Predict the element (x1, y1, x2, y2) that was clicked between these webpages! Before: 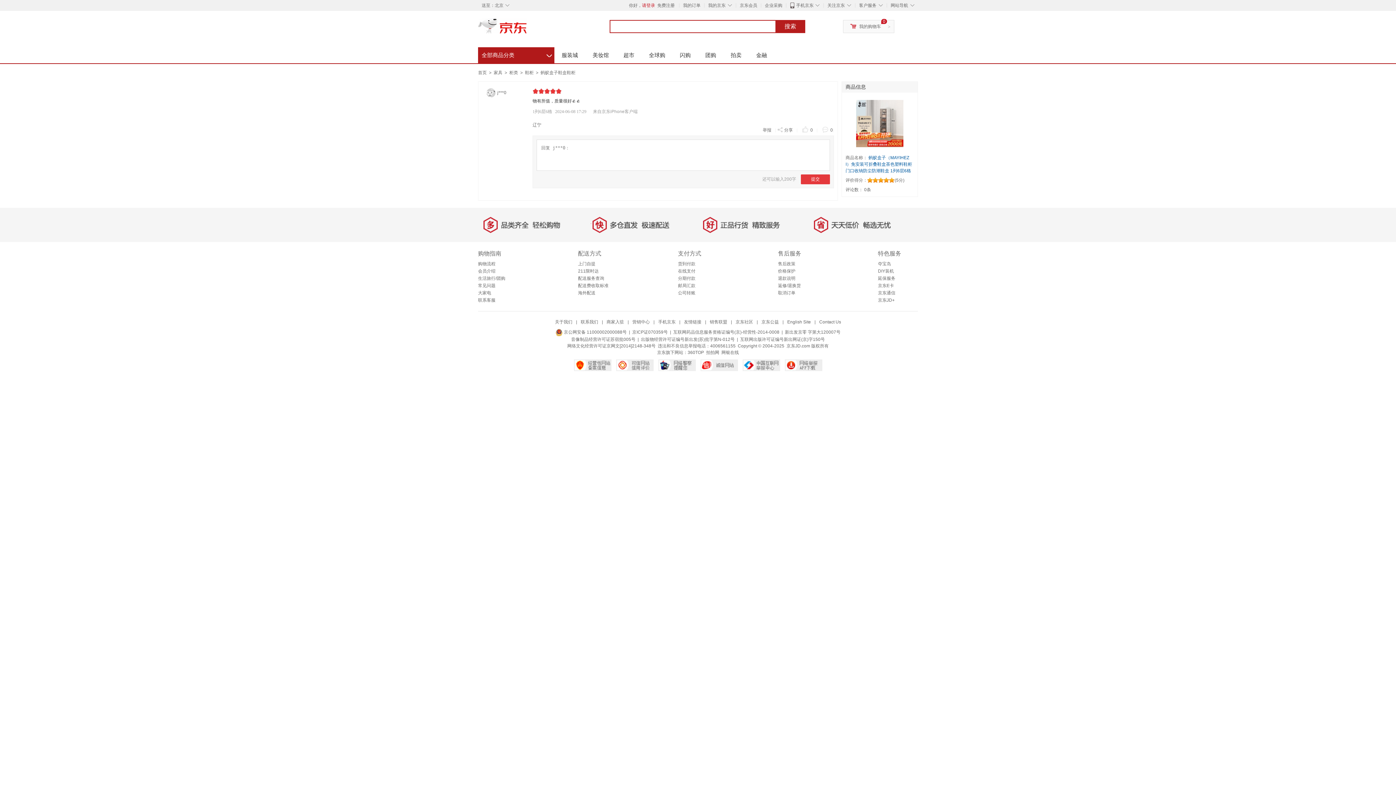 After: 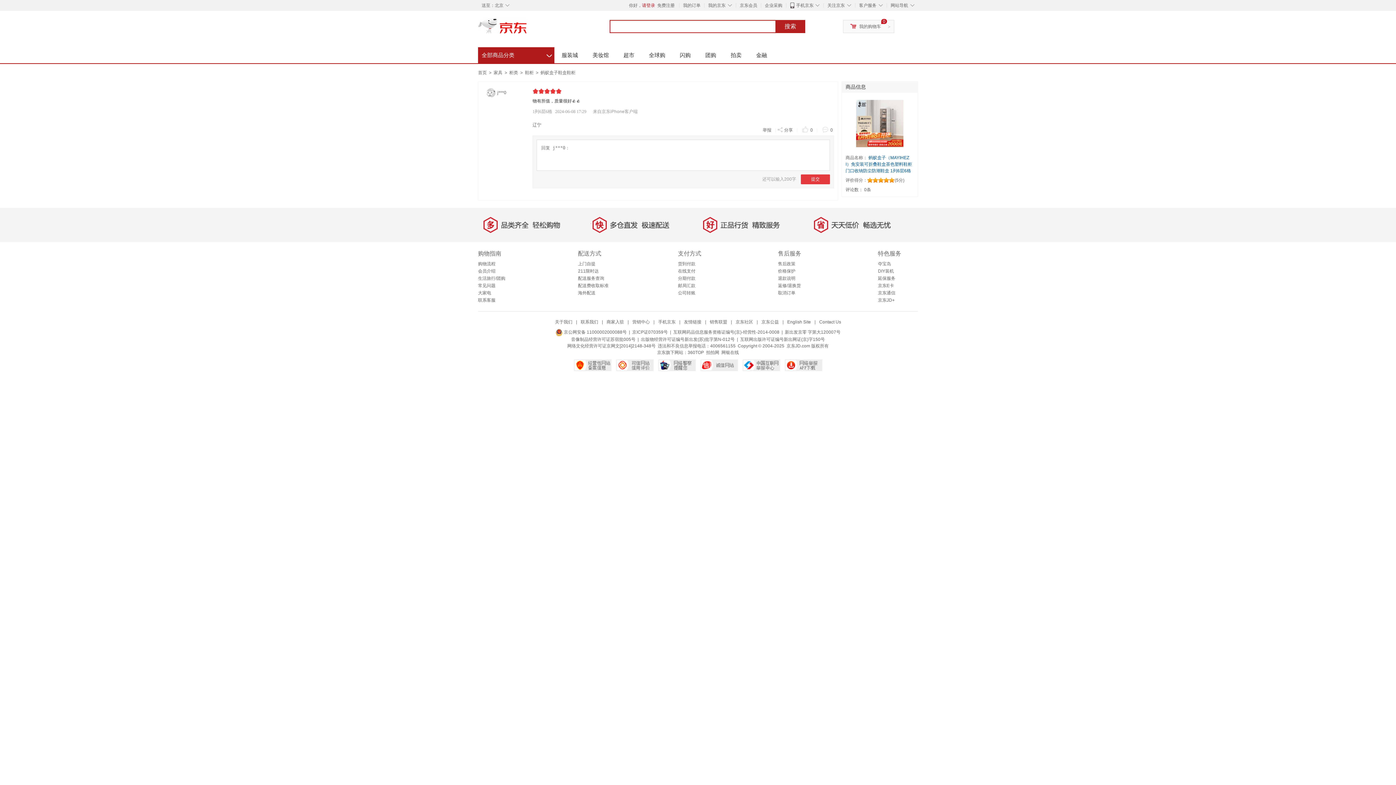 Action: bbox: (784, 362, 822, 367)